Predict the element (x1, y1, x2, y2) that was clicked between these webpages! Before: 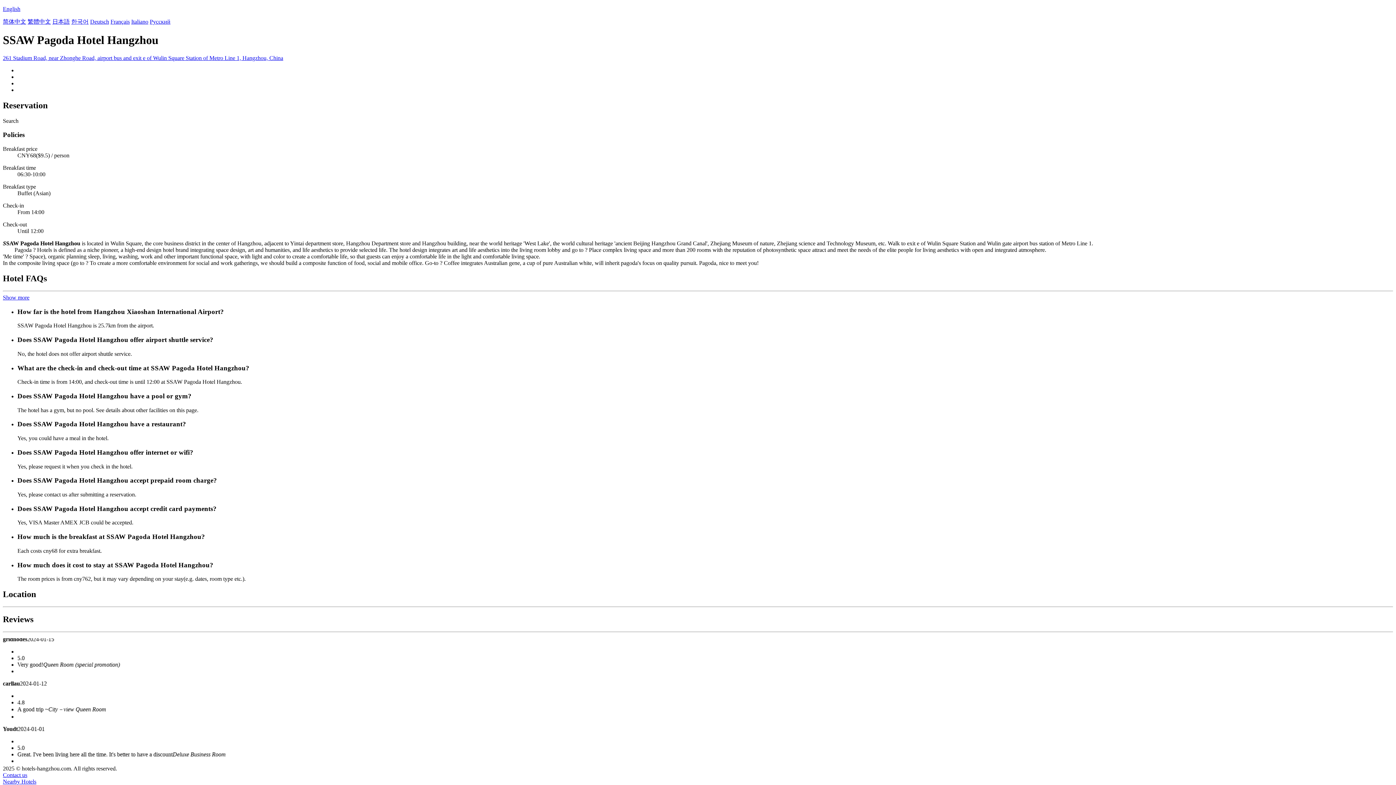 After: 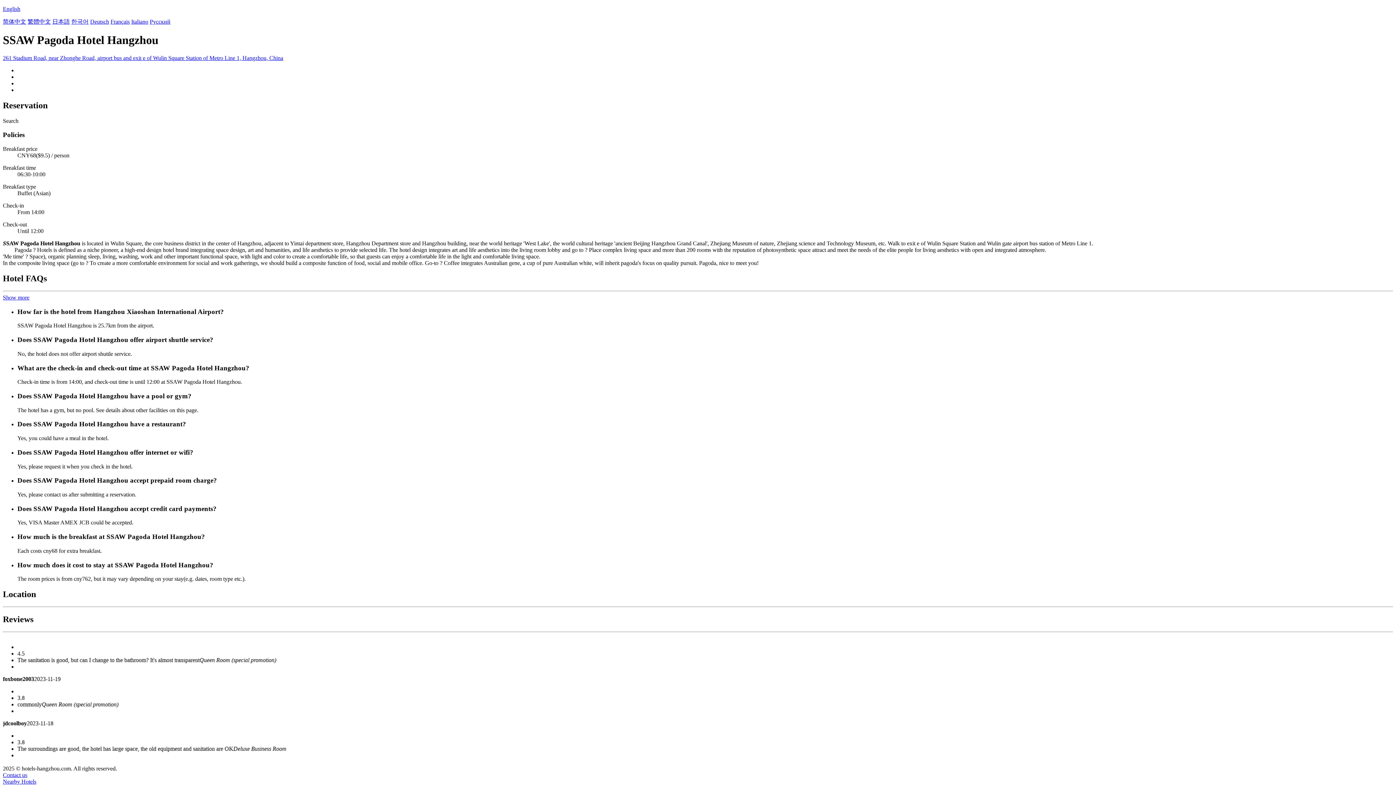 Action: label: Nearby Hotels bbox: (2, 778, 36, 785)